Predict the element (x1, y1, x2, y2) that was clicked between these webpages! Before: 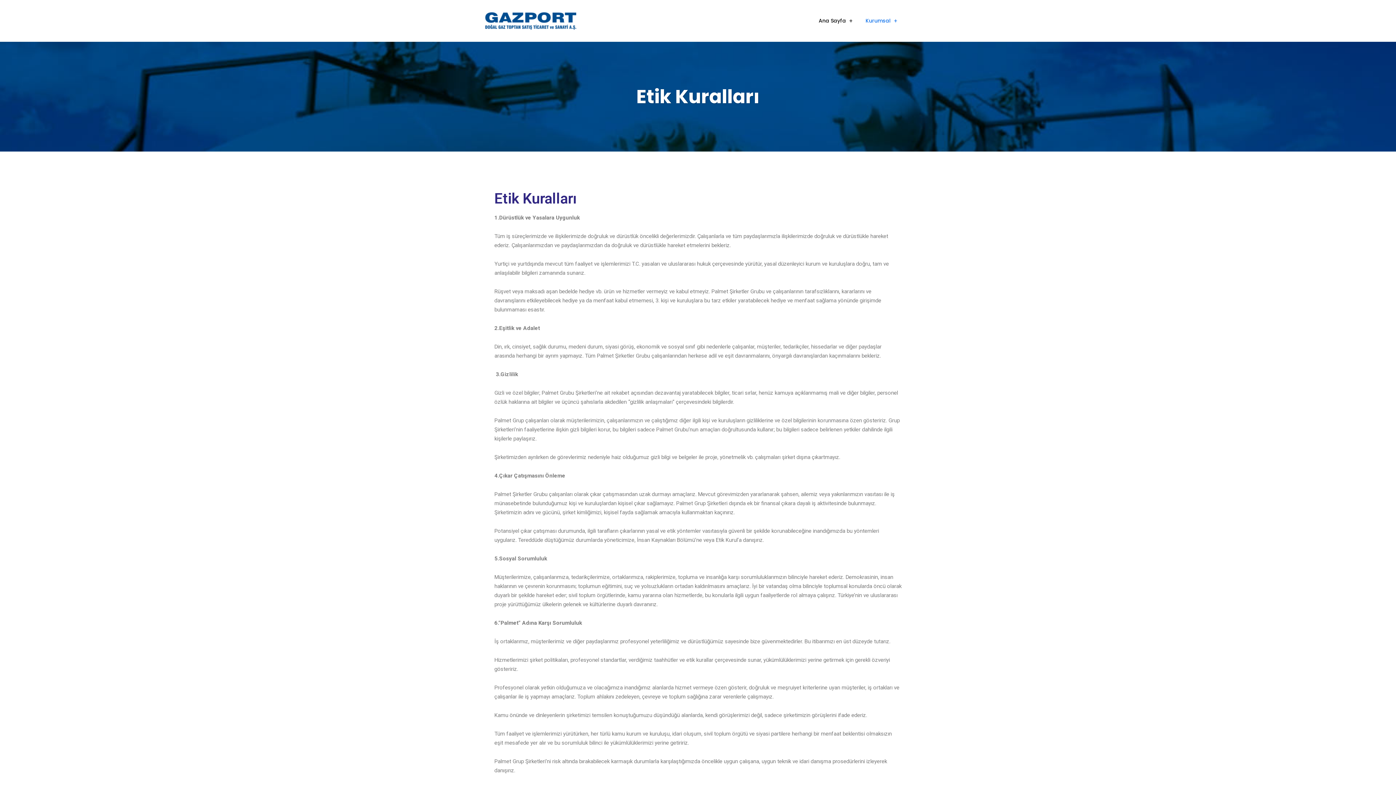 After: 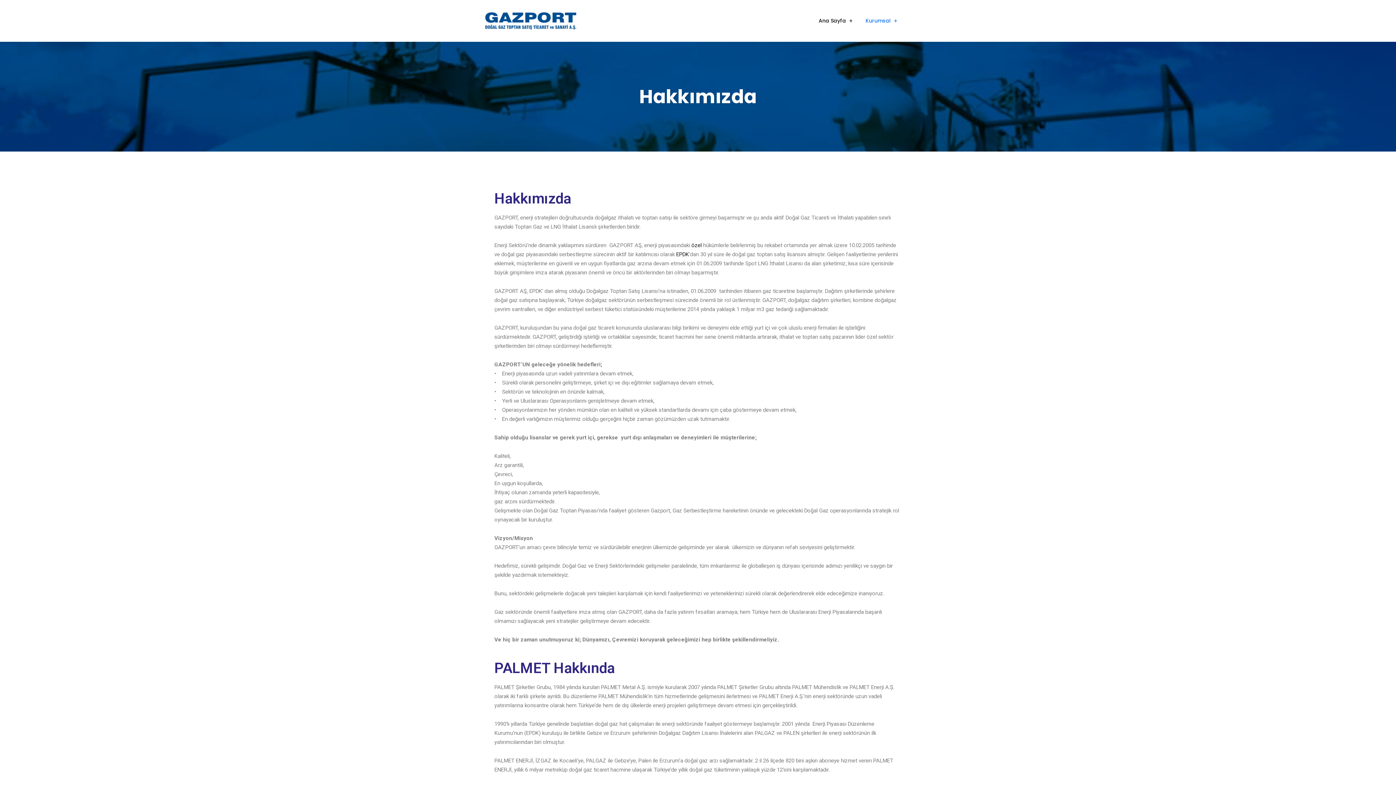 Action: bbox: (859, 16, 897, 25) label: Kurumsal